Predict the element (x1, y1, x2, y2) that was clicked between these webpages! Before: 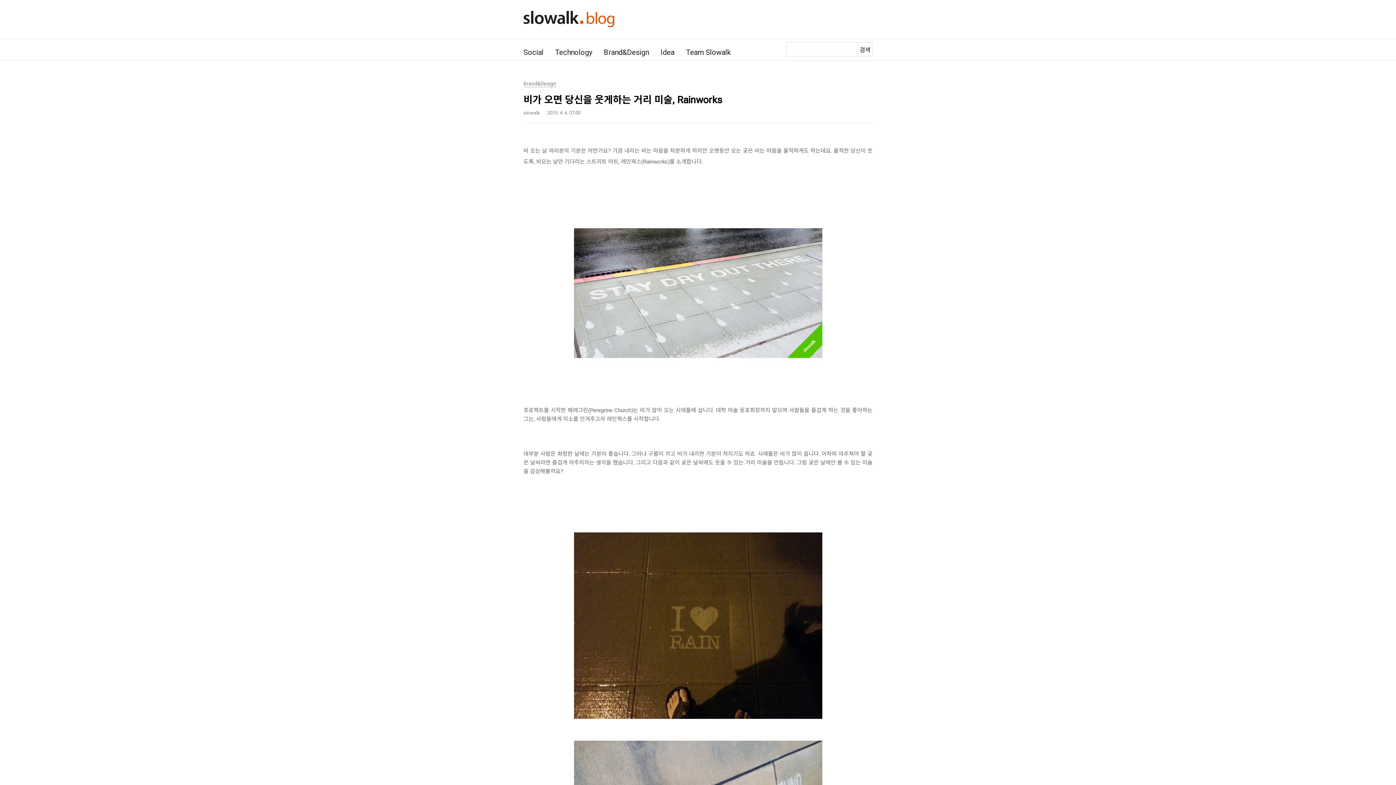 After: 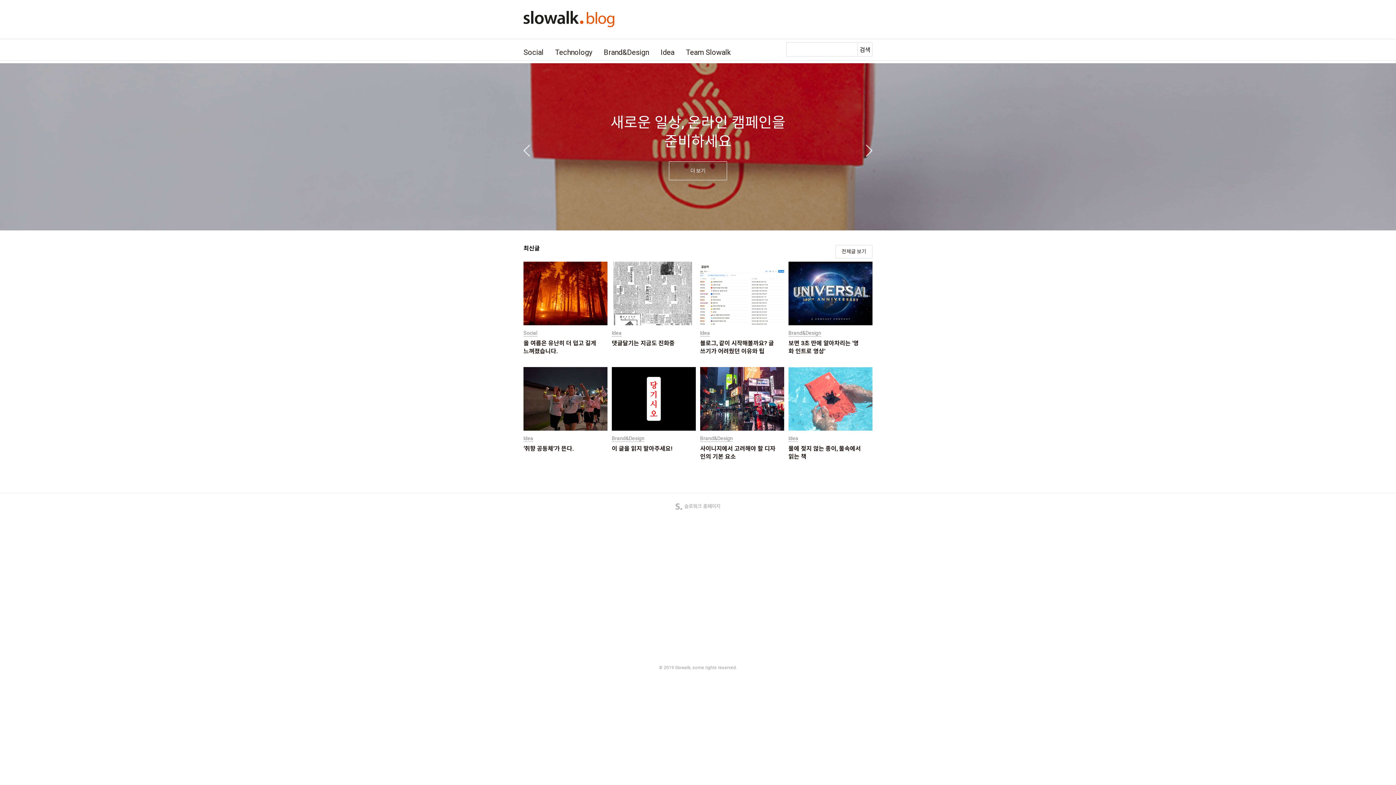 Action: bbox: (523, 0, 614, 14)